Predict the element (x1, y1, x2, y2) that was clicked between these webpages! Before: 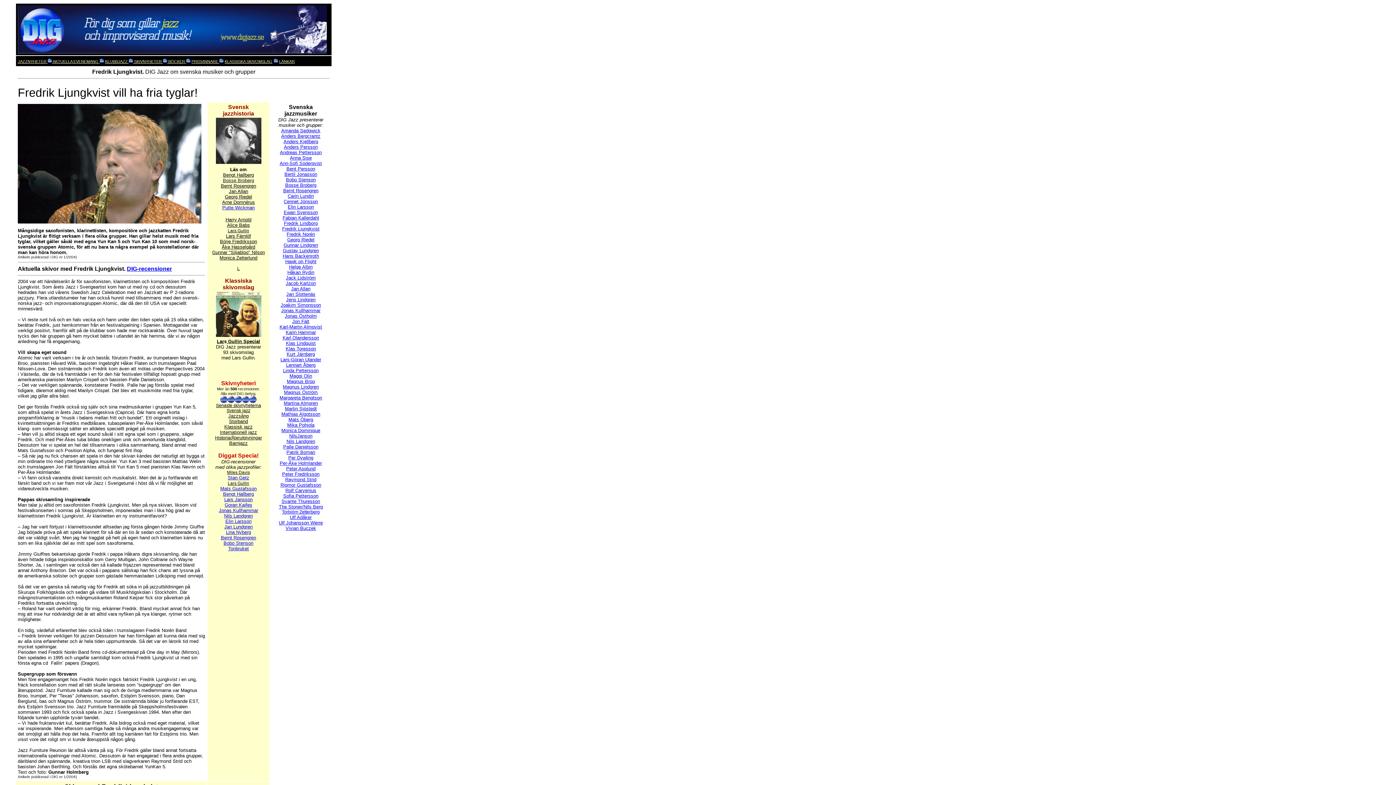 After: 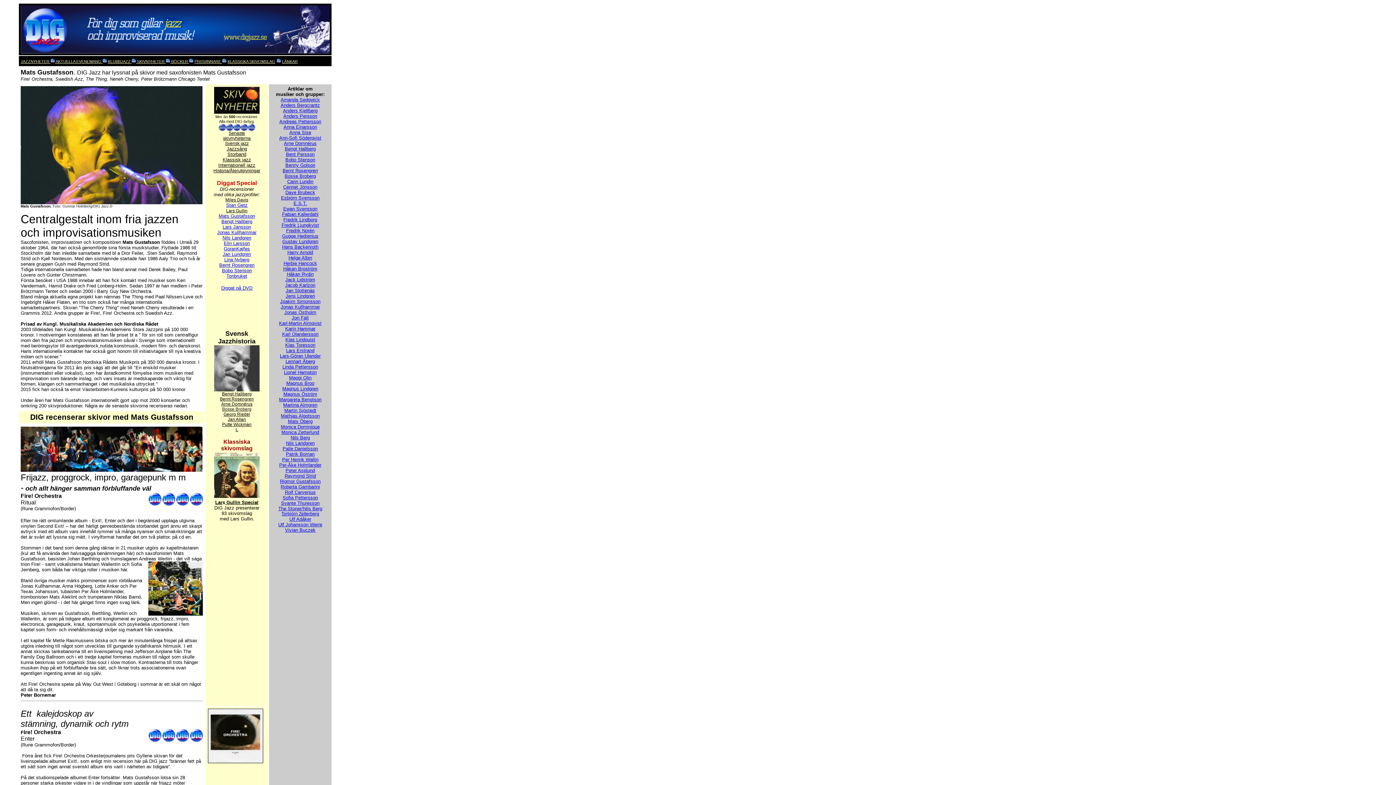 Action: bbox: (220, 486, 256, 491) label: Mats Gustafsson